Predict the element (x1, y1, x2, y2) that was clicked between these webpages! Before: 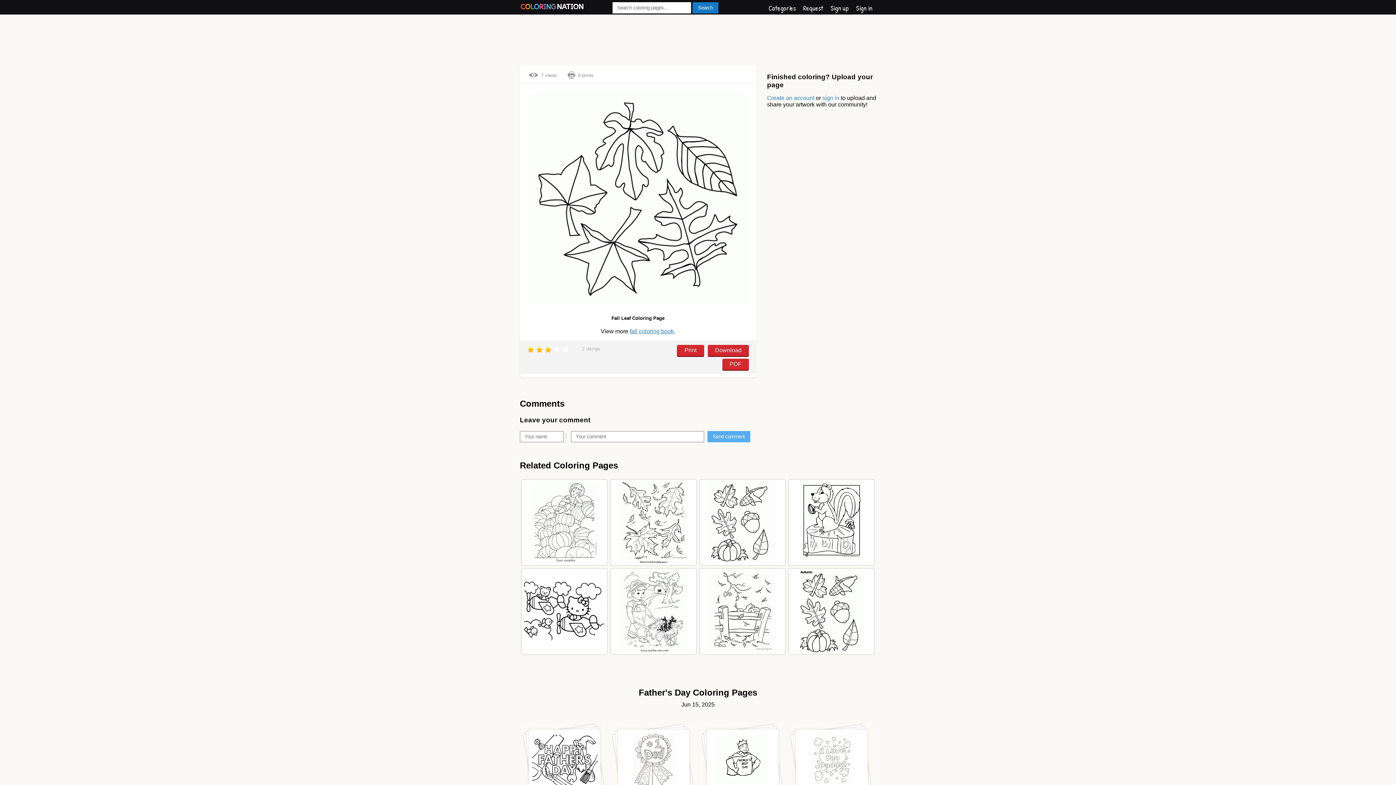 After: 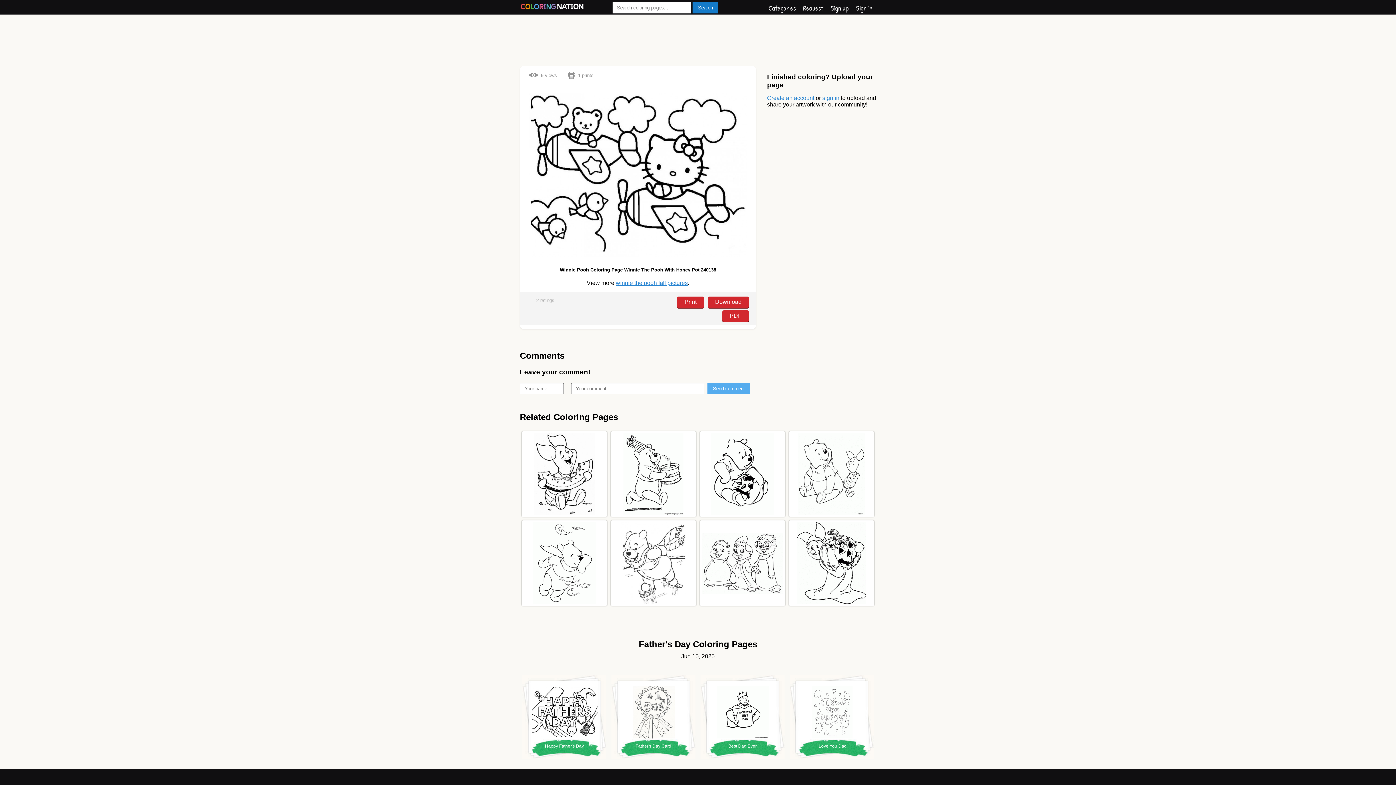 Action: bbox: (523, 581, 605, 642)